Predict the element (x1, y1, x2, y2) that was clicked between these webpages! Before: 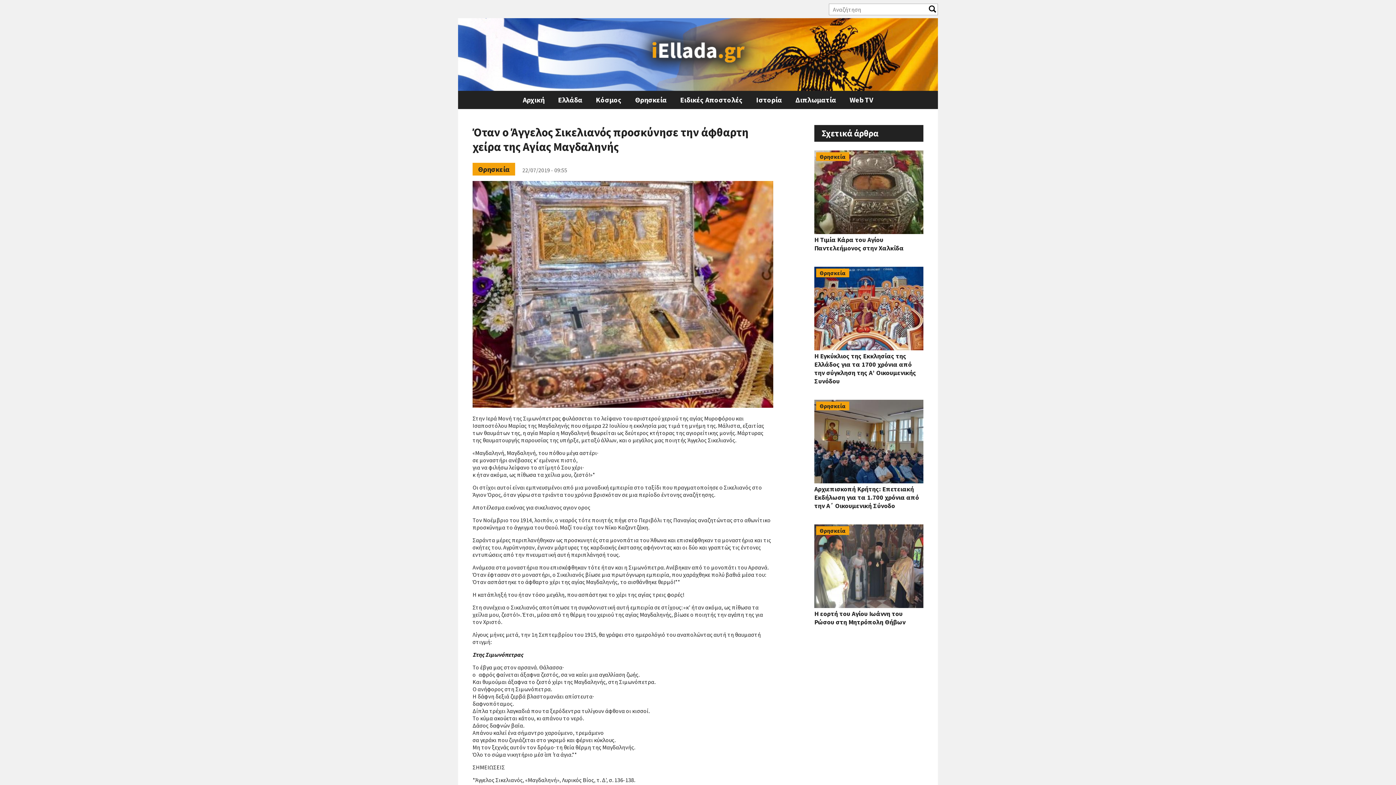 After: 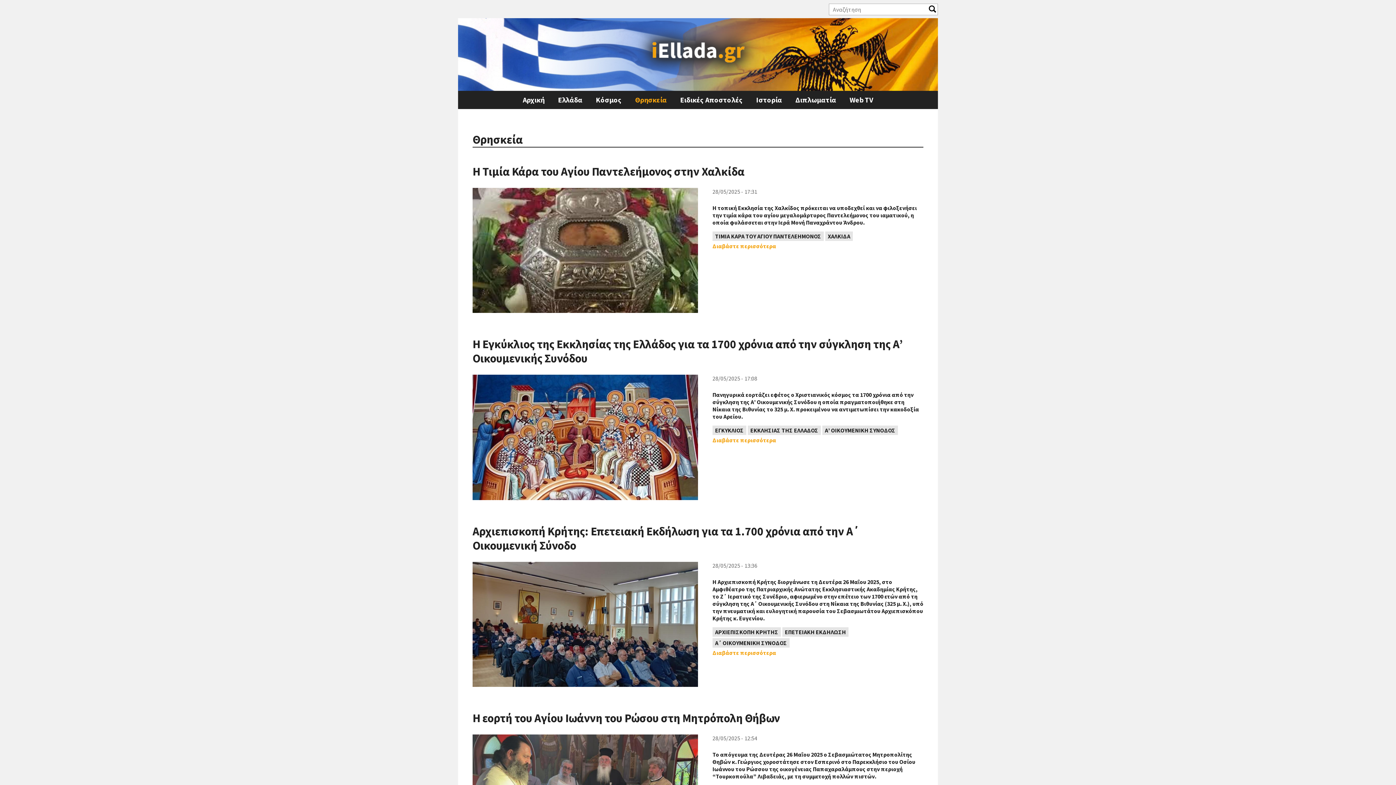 Action: label: Θρησκεία bbox: (816, 401, 849, 410)